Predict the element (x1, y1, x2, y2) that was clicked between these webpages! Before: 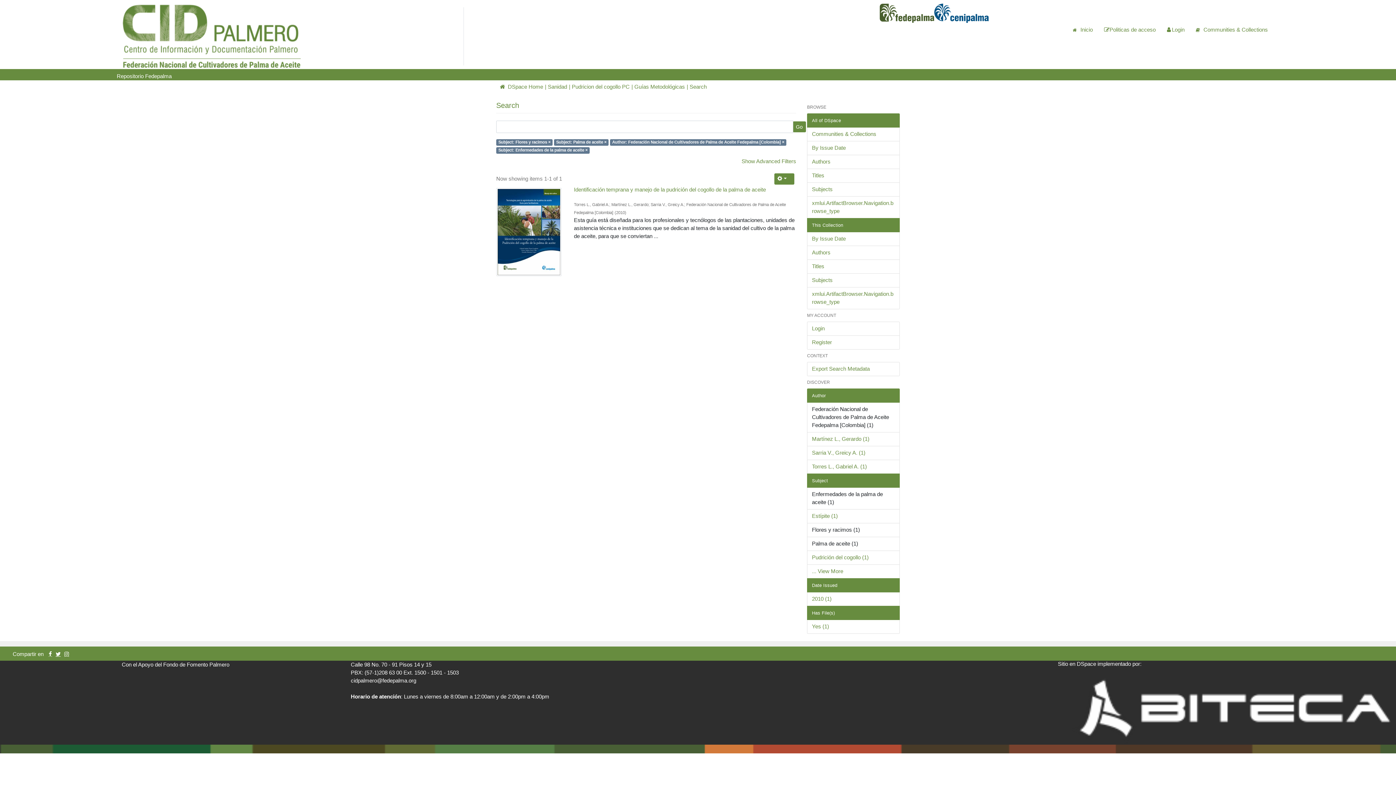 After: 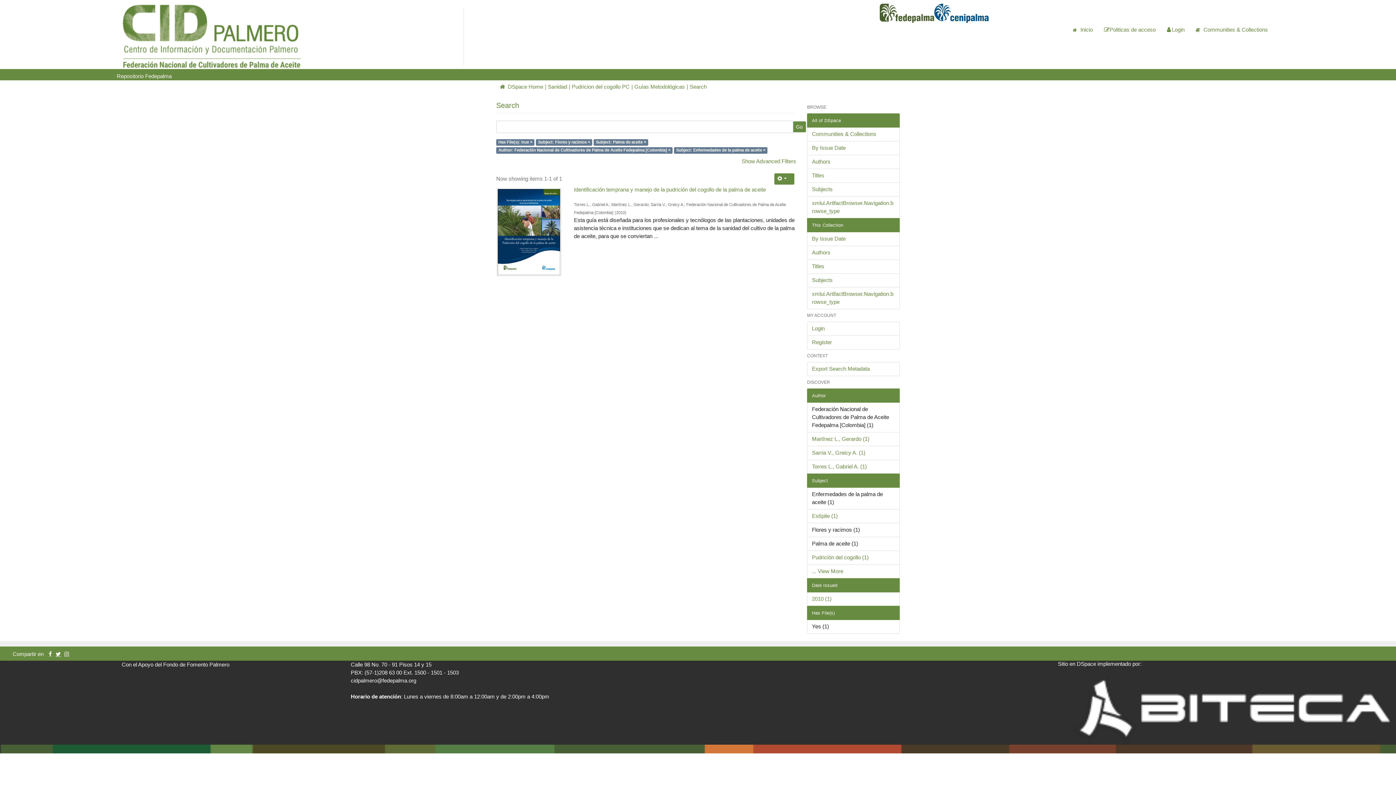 Action: label: Yes (1) bbox: (807, 619, 900, 634)